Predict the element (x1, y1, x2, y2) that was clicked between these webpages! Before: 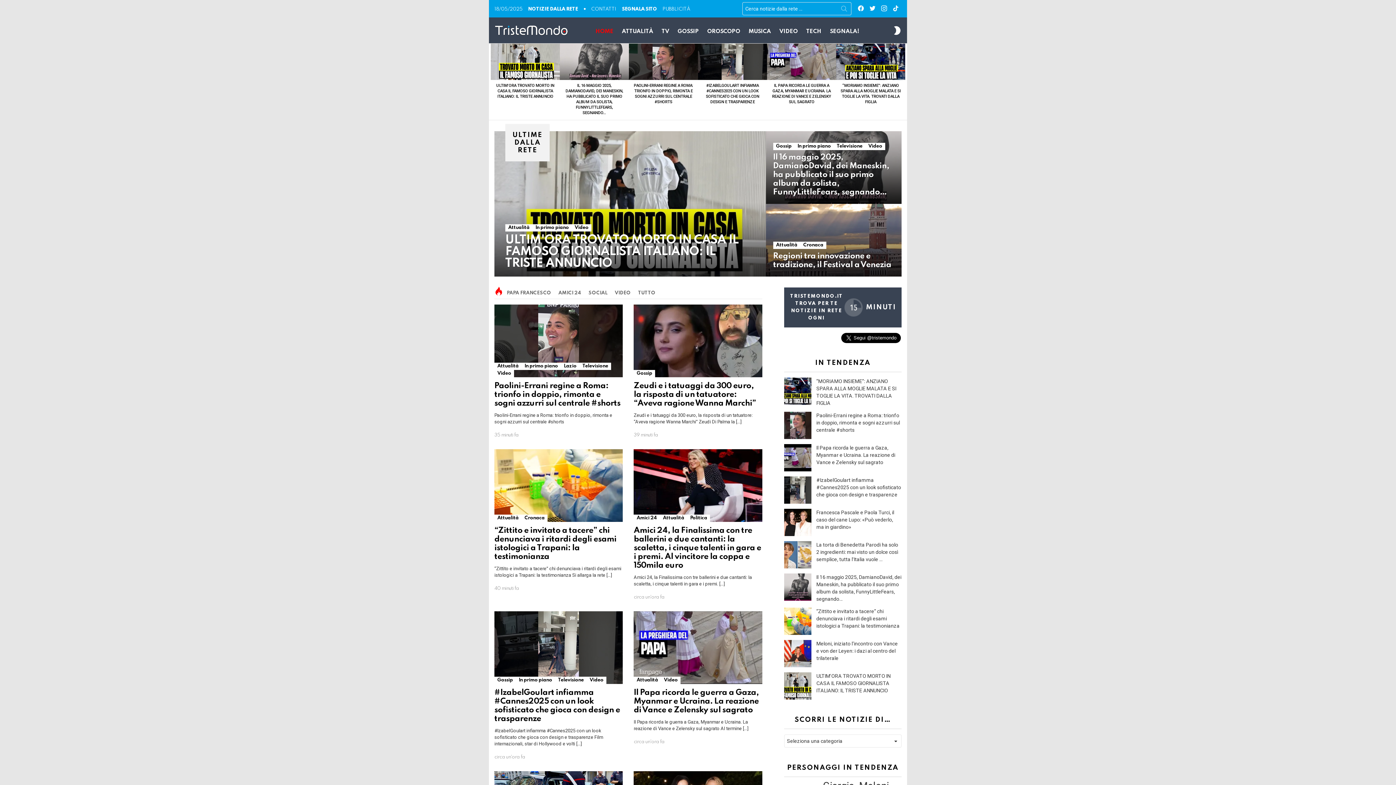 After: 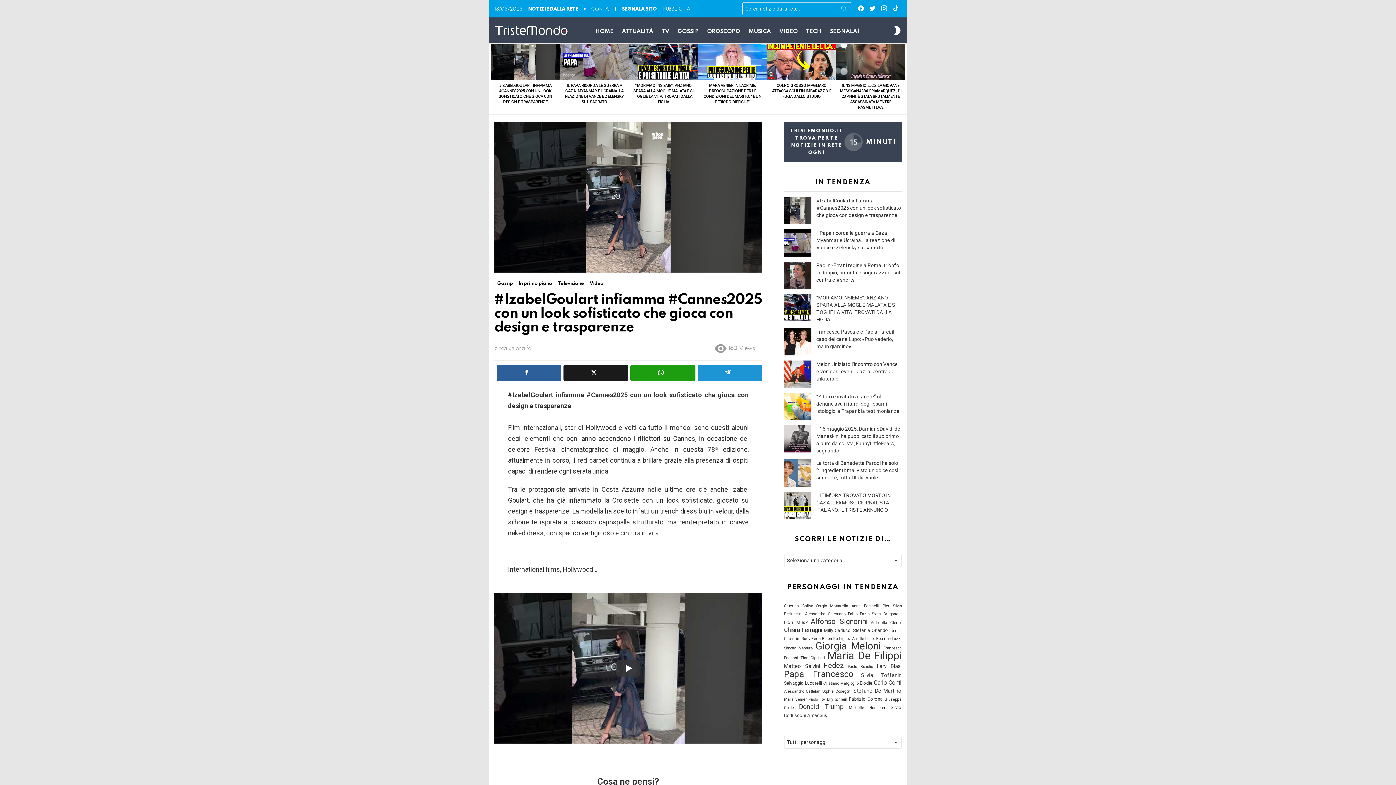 Action: bbox: (698, 43, 767, 79)